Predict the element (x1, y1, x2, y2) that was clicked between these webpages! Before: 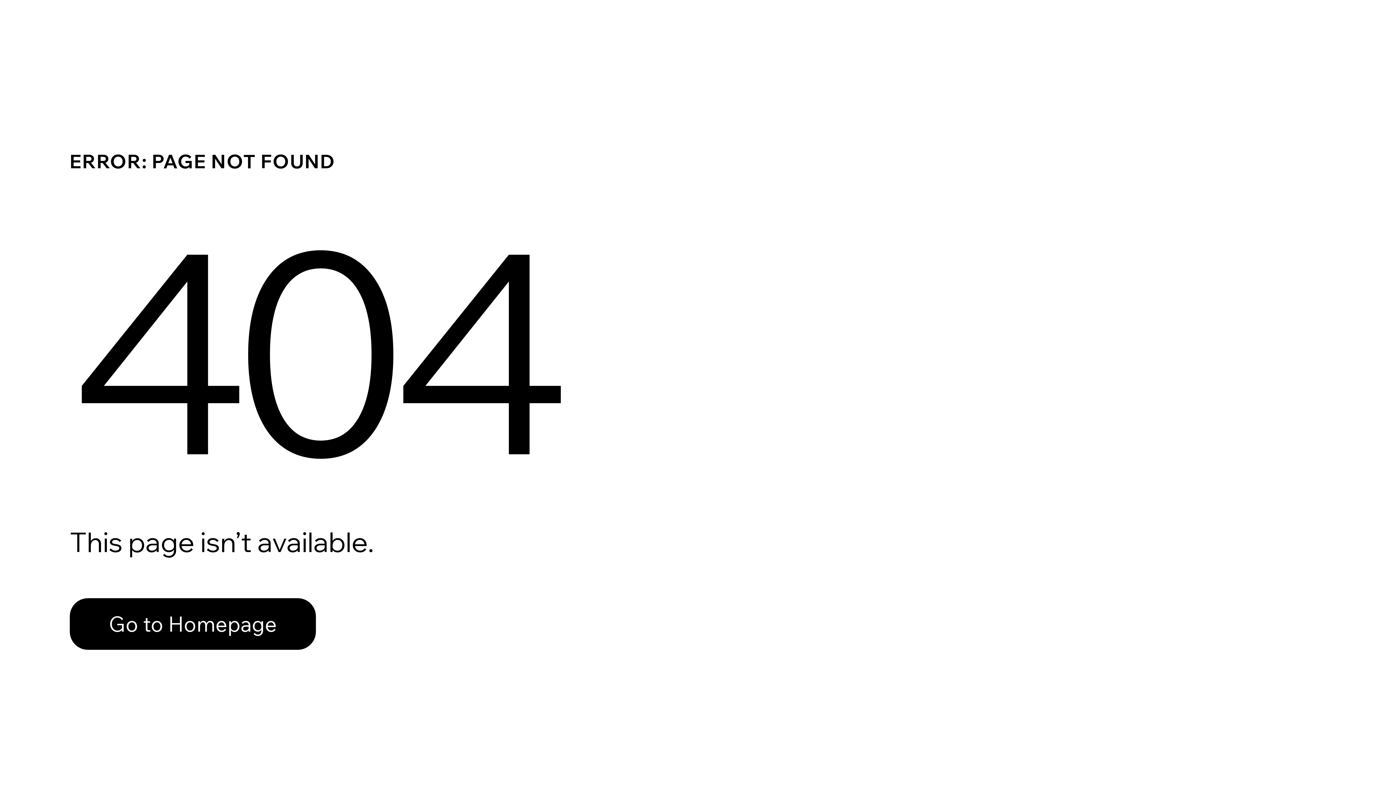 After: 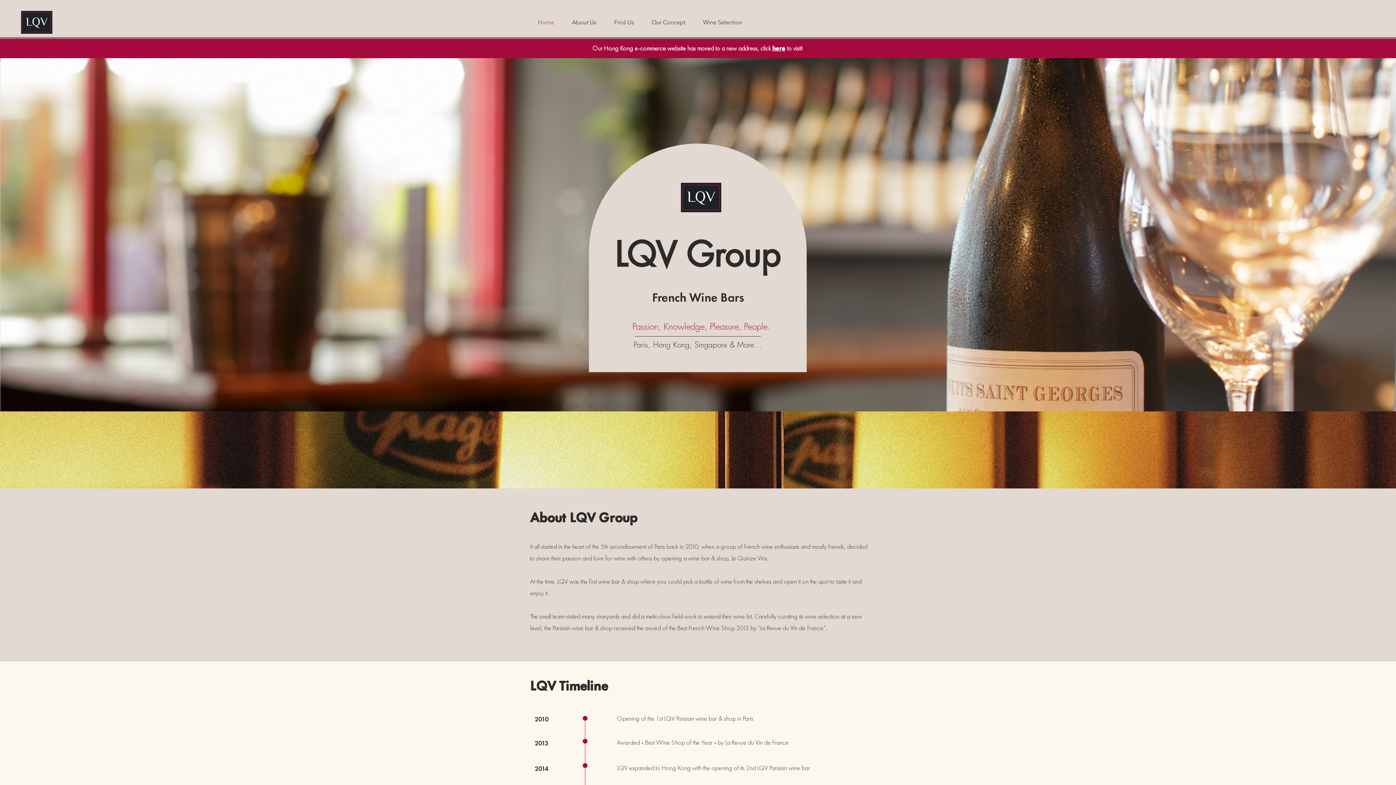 Action: bbox: (69, 582, 768, 659) label: Go to Homepage